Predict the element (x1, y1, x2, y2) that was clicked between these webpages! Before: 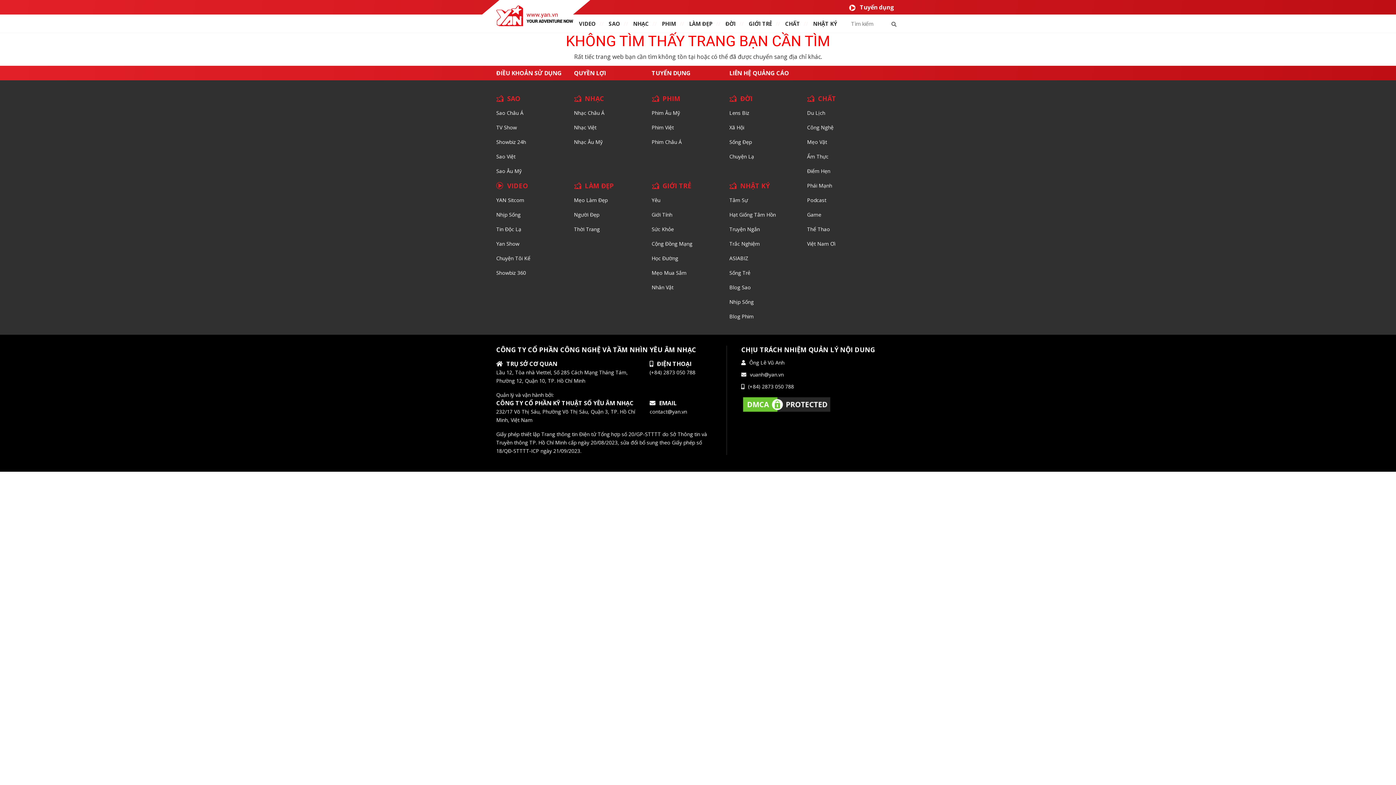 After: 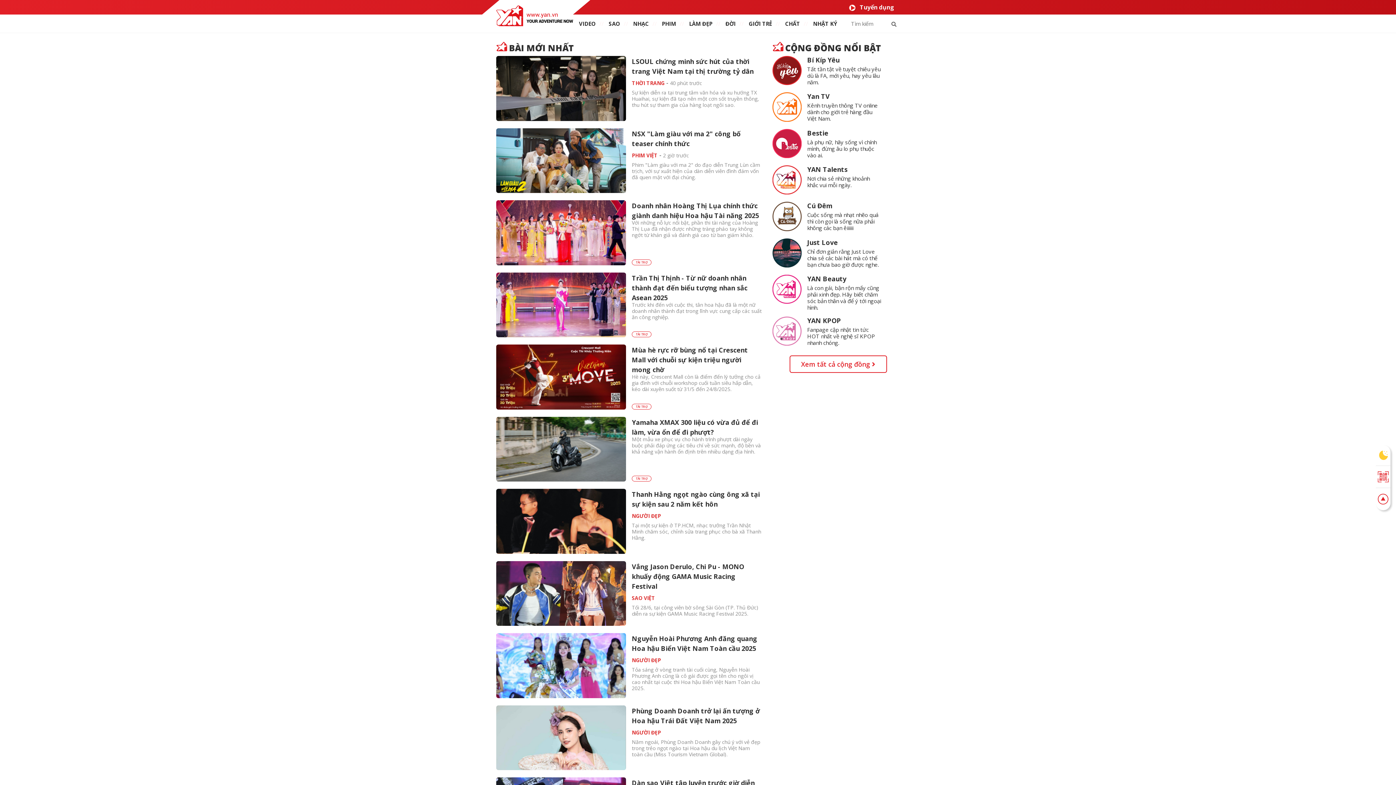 Action: bbox: (496, 11, 573, 19)